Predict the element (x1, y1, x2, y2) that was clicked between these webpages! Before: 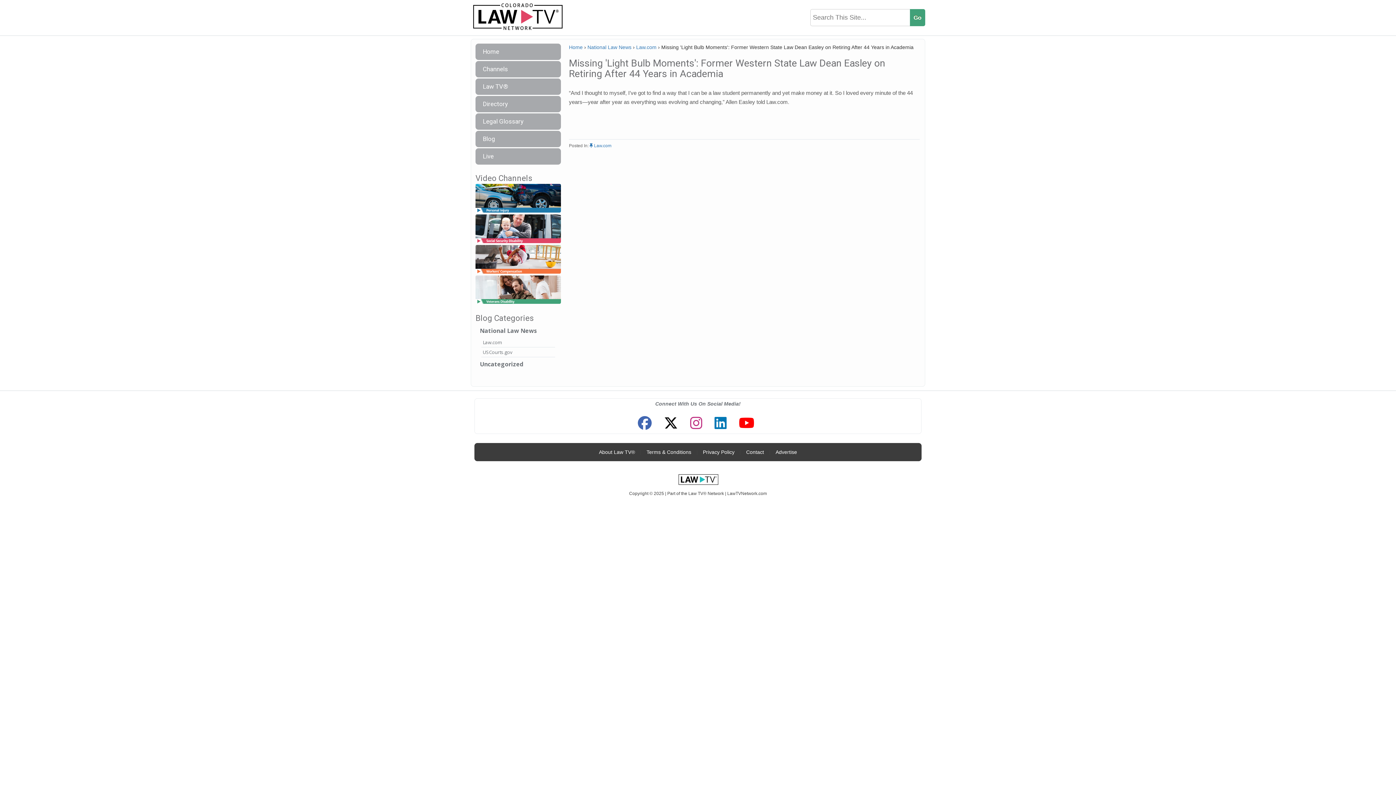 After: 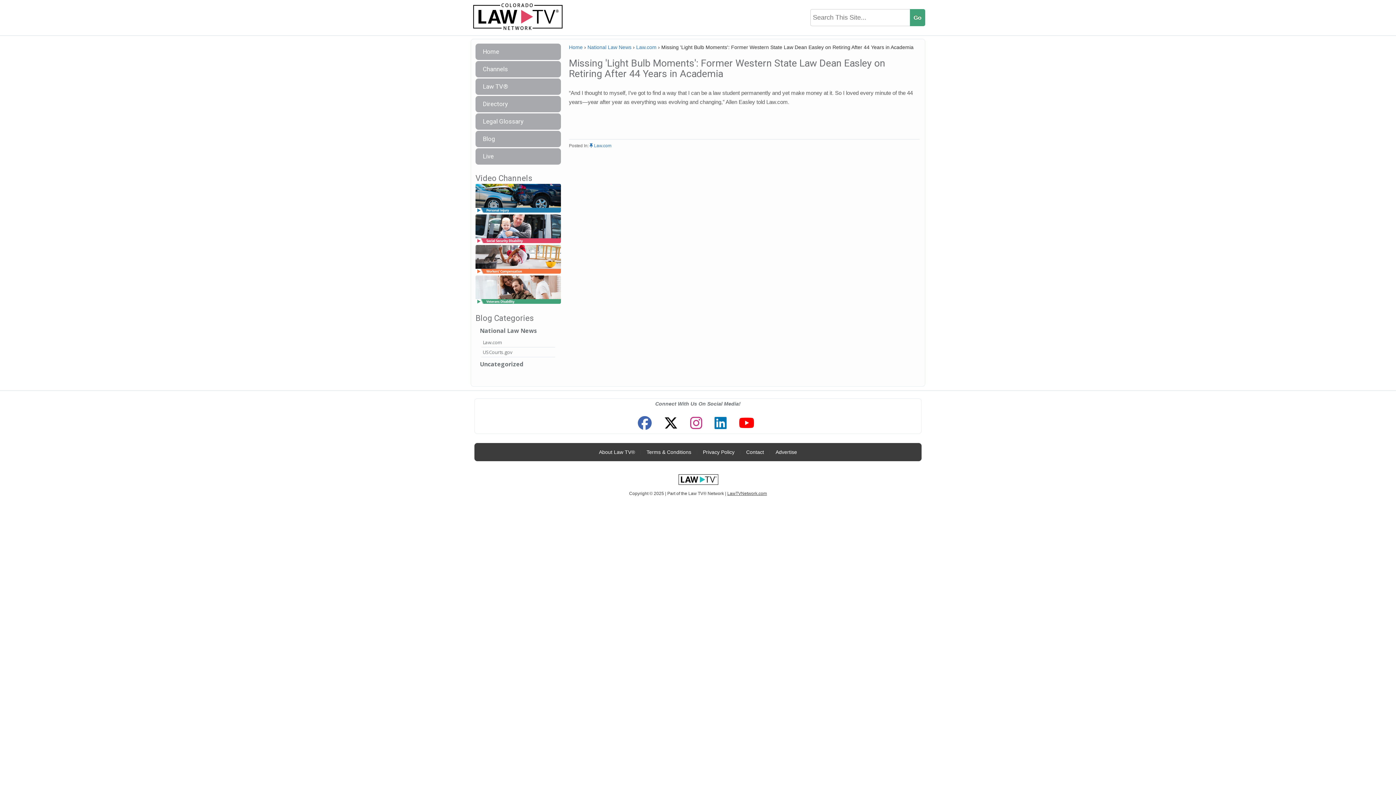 Action: label: LawTVNetwork.com bbox: (727, 491, 767, 497)